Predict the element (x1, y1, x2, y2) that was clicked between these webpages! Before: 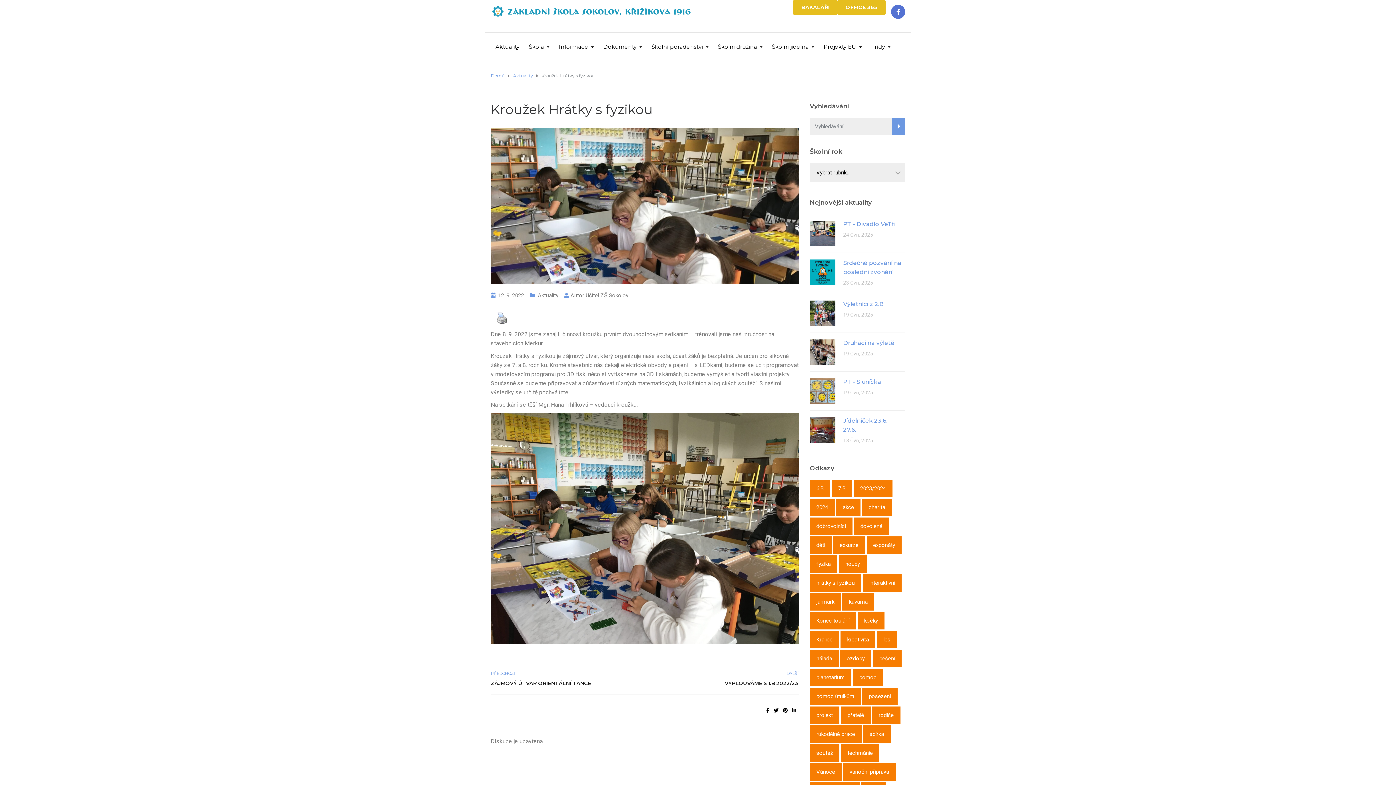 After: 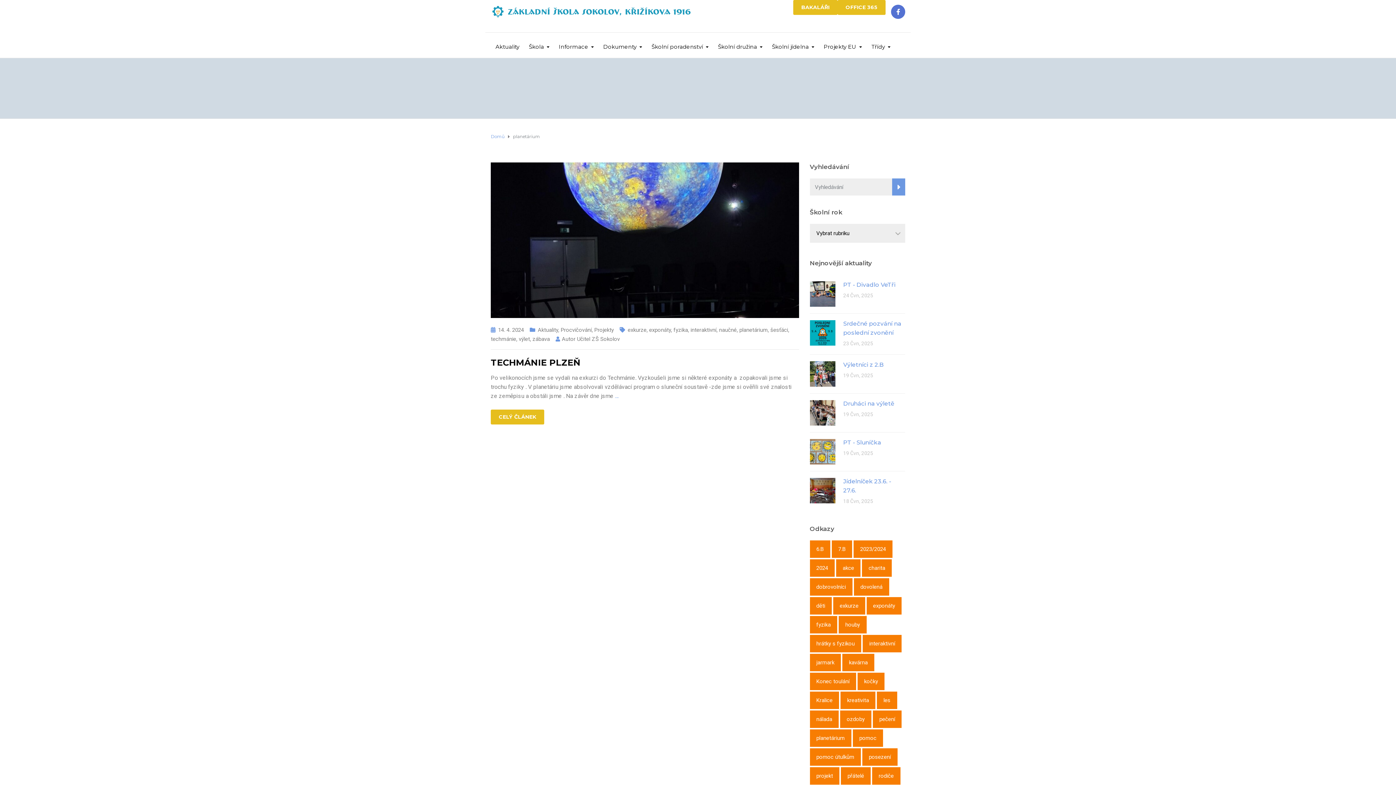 Action: bbox: (810, 669, 851, 686) label: planetárium (1 položka)